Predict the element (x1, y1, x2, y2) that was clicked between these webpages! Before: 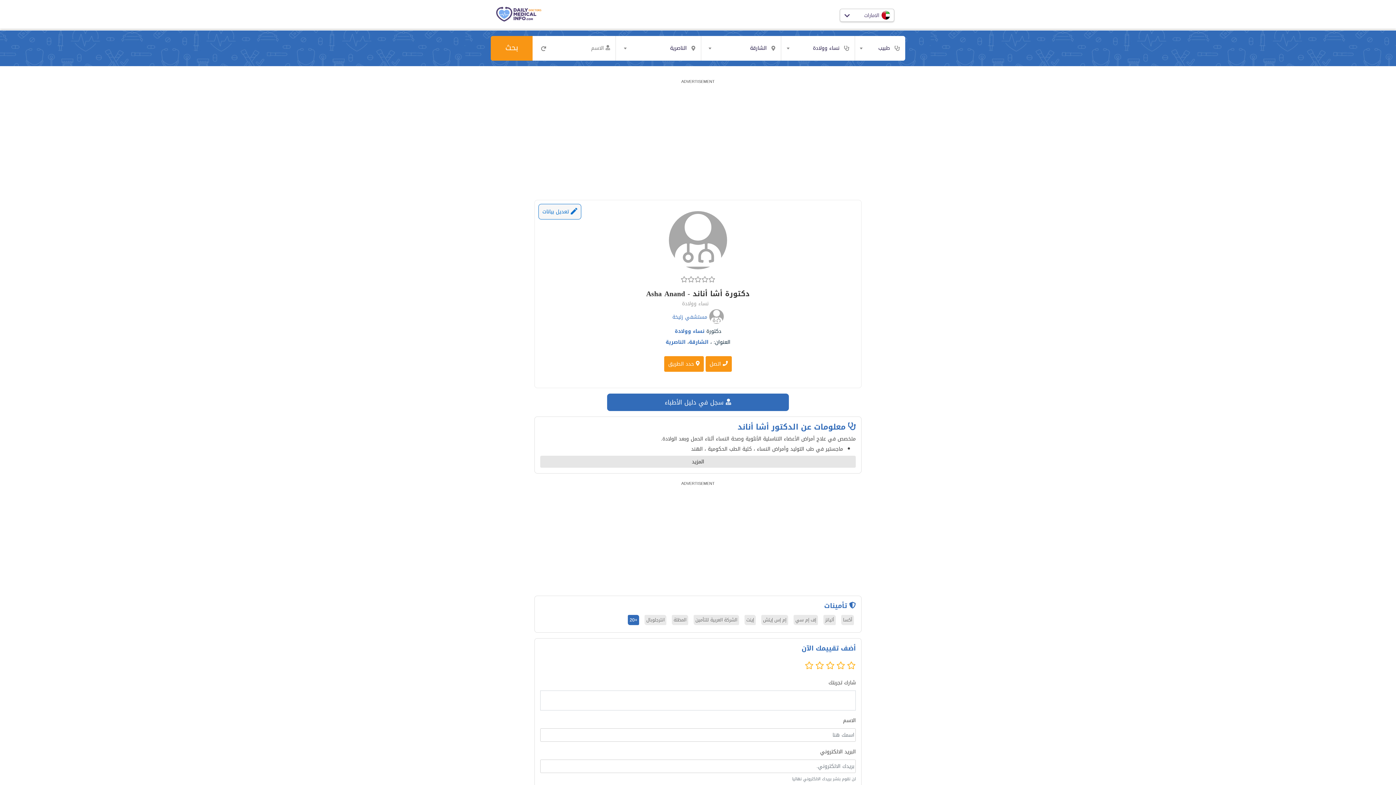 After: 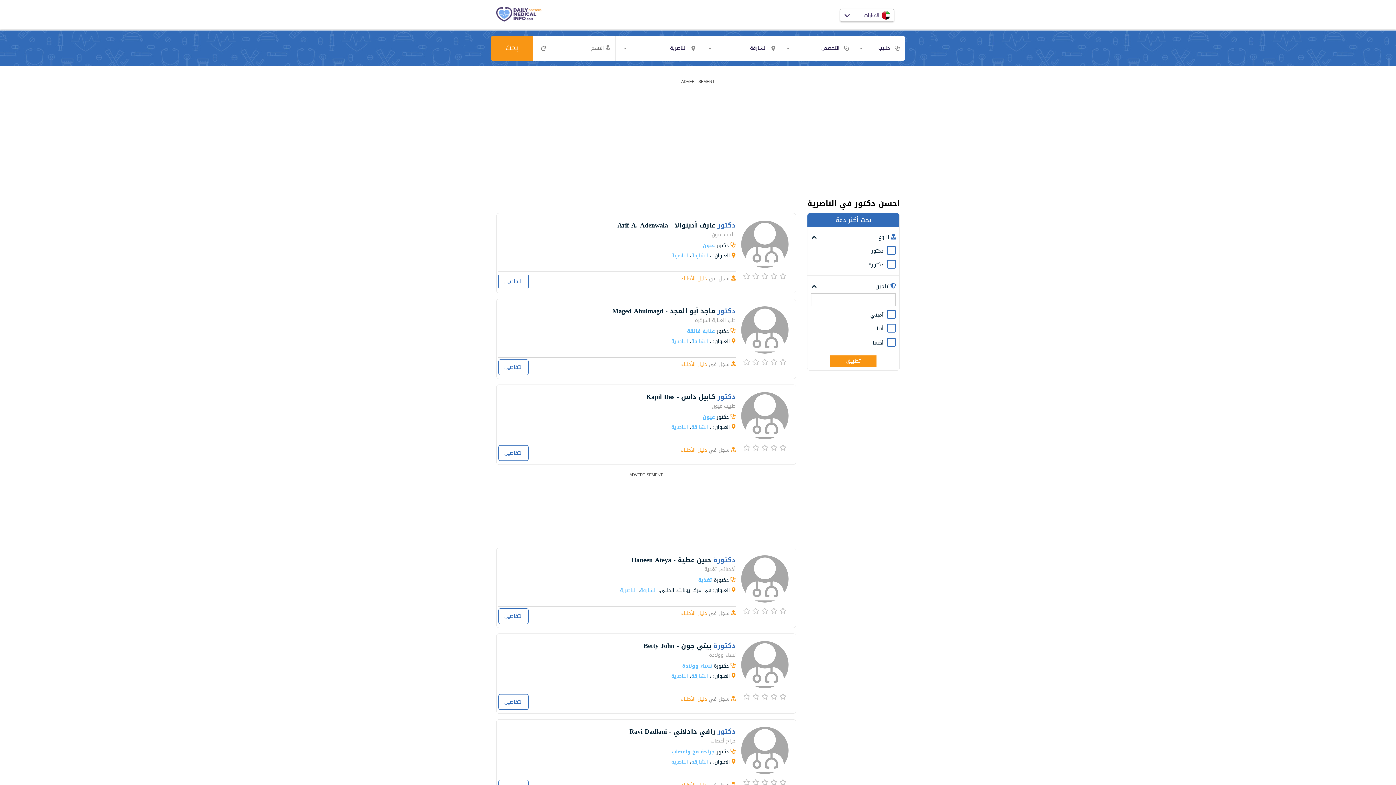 Action: label: إف إم سي bbox: (793, 615, 818, 625)